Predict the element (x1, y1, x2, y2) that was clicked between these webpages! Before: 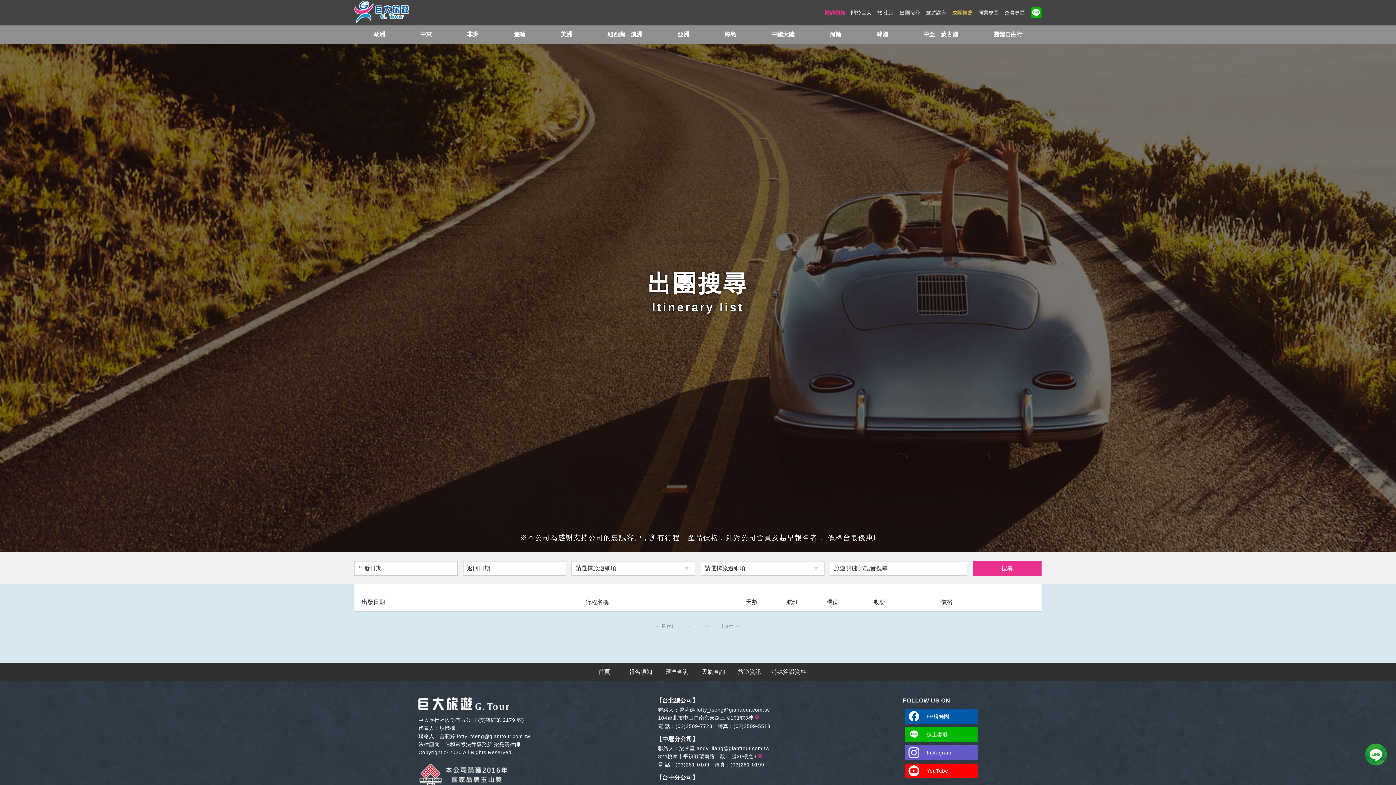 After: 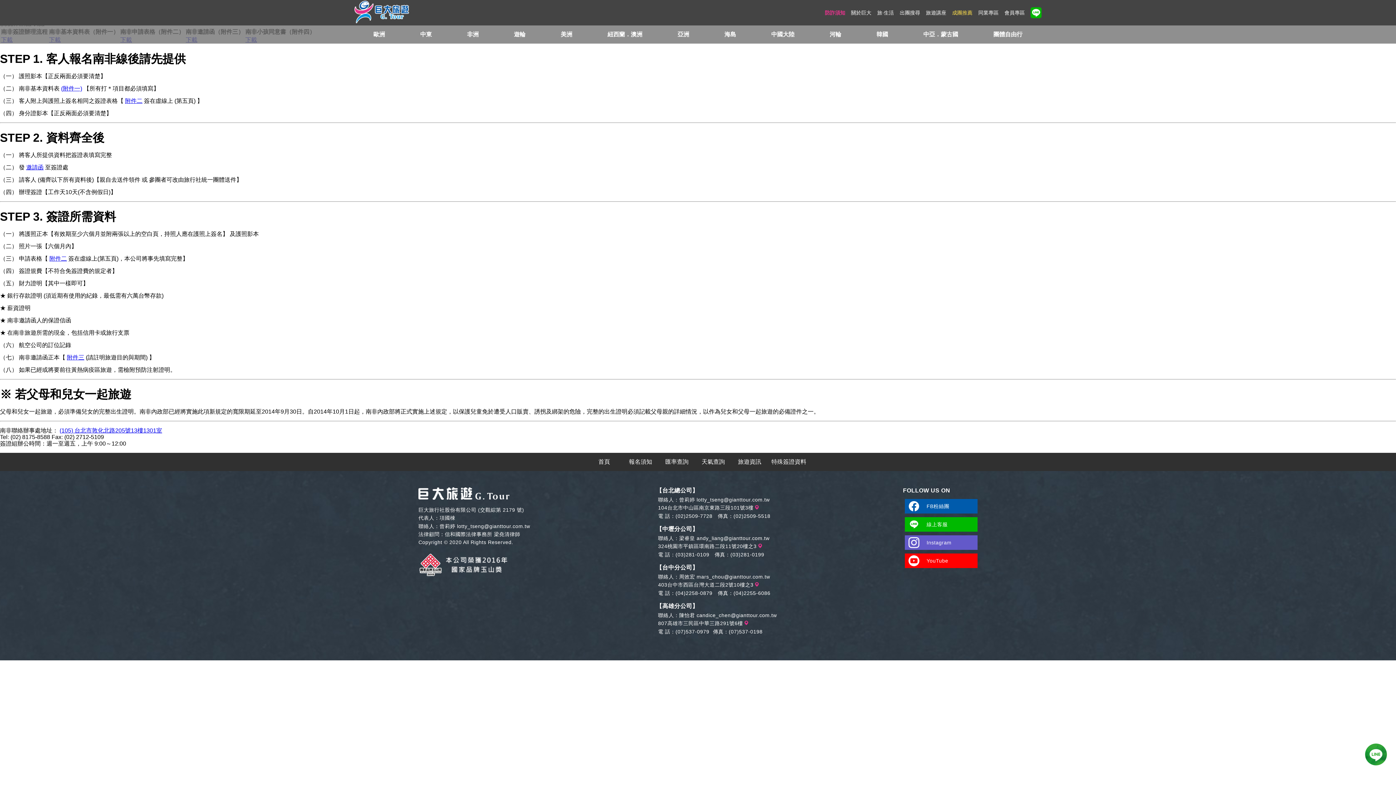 Action: label: 特殊簽證資料 bbox: (768, 663, 810, 681)